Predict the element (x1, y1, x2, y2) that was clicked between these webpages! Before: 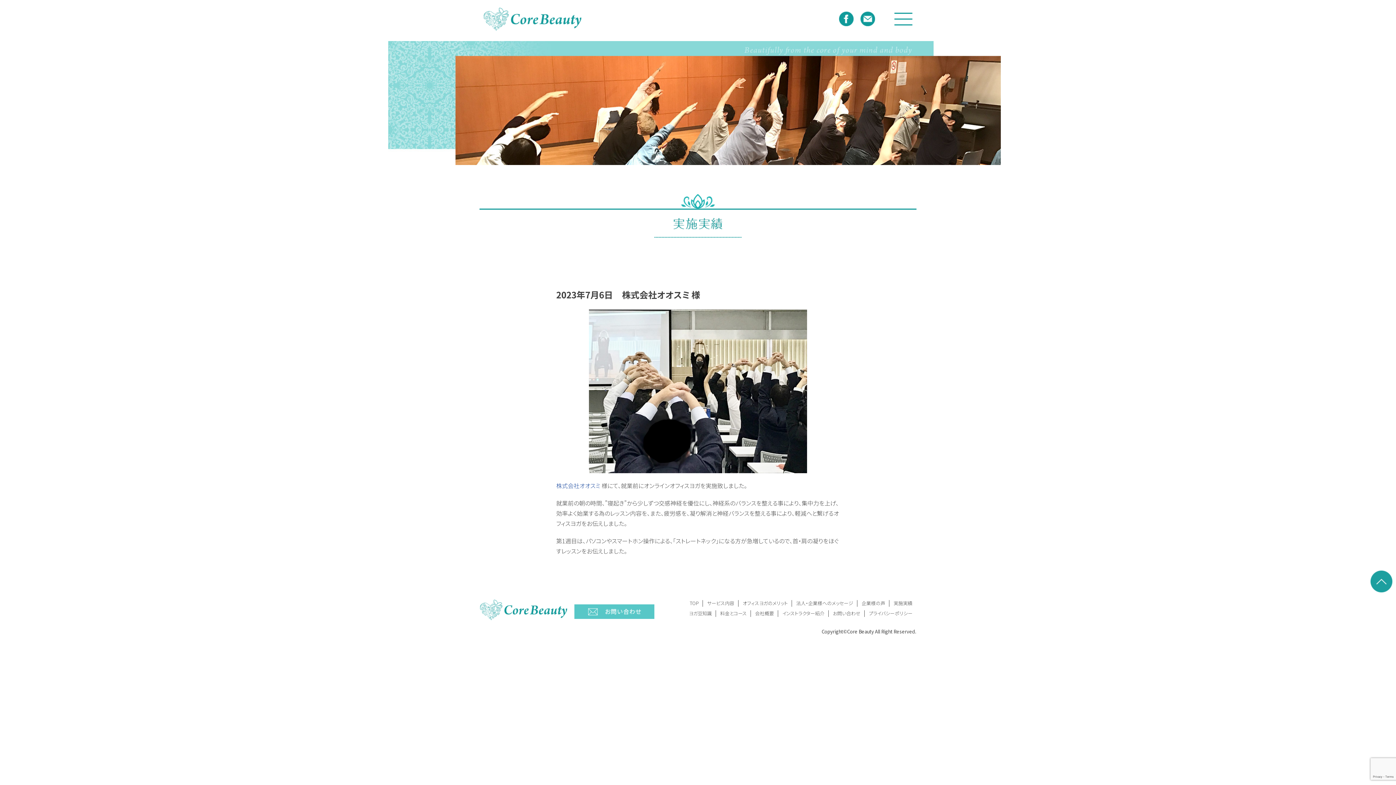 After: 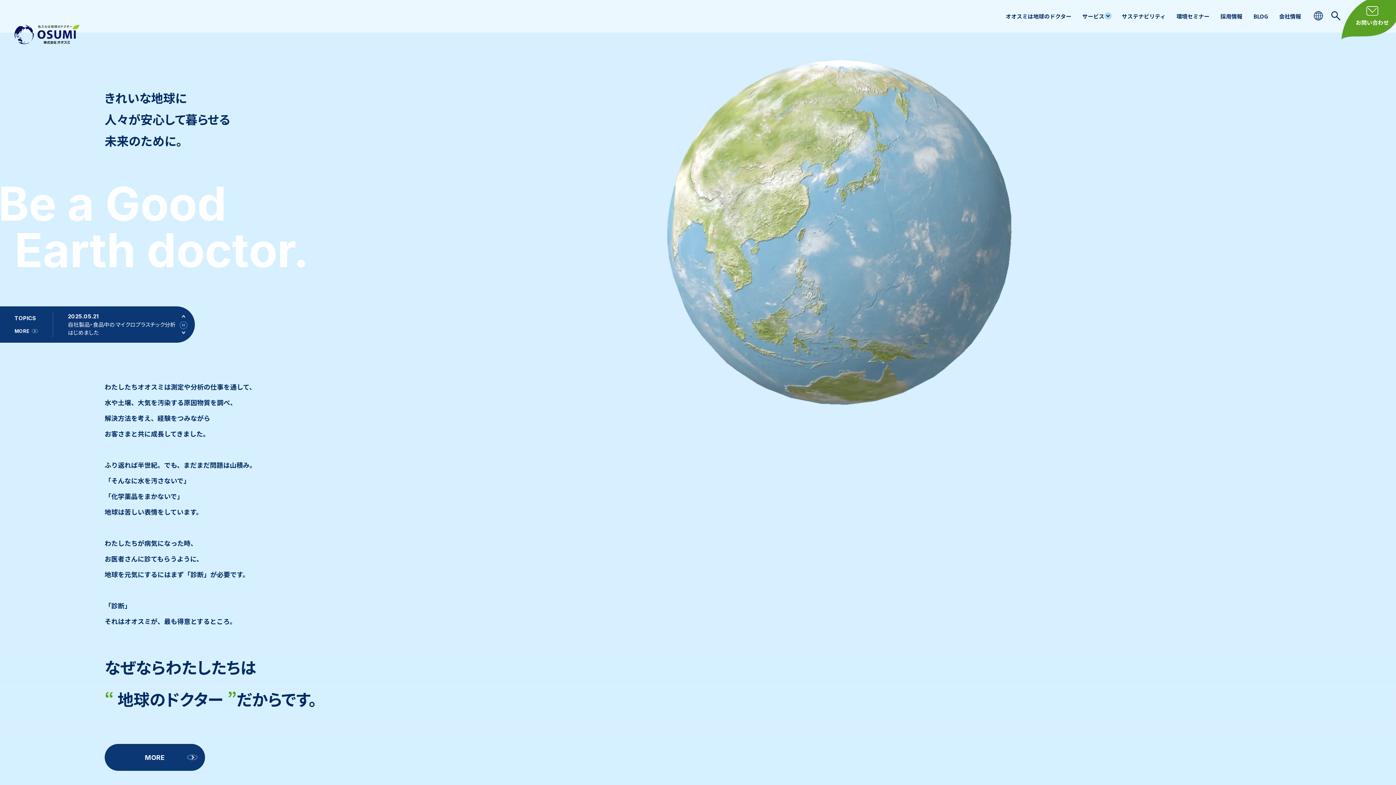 Action: bbox: (556, 481, 600, 490) label: 株式会社オオスミ